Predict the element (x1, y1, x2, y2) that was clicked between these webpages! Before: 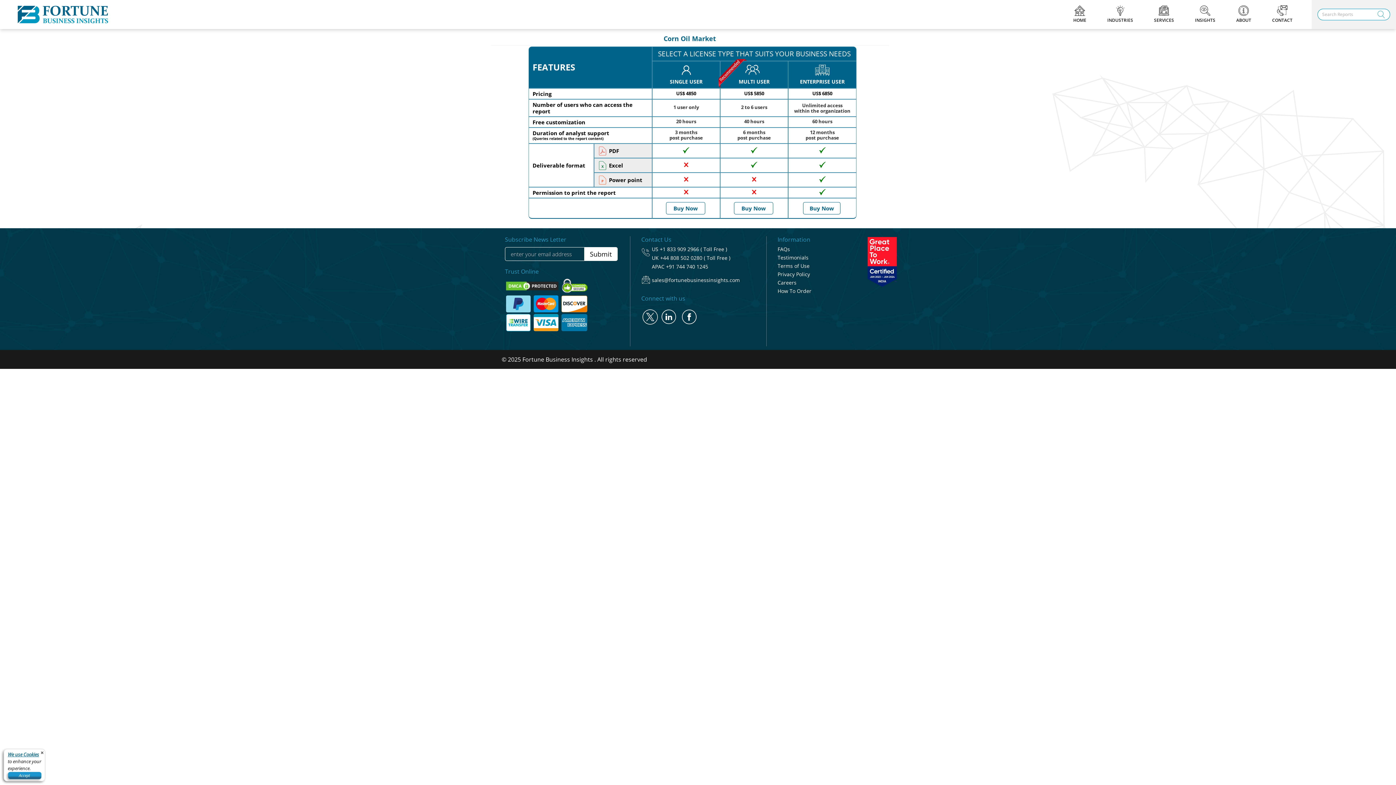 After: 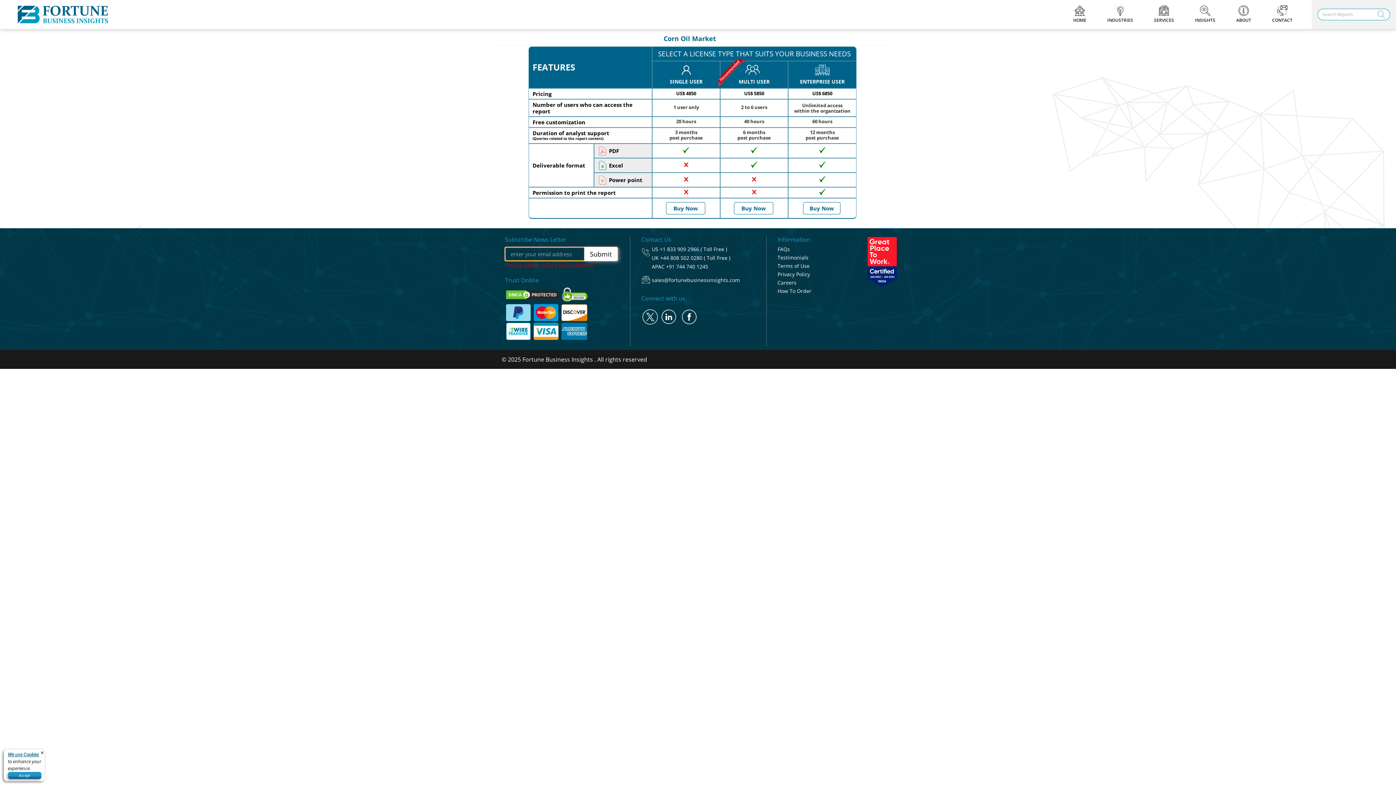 Action: bbox: (584, 247, 617, 261) label: Submit